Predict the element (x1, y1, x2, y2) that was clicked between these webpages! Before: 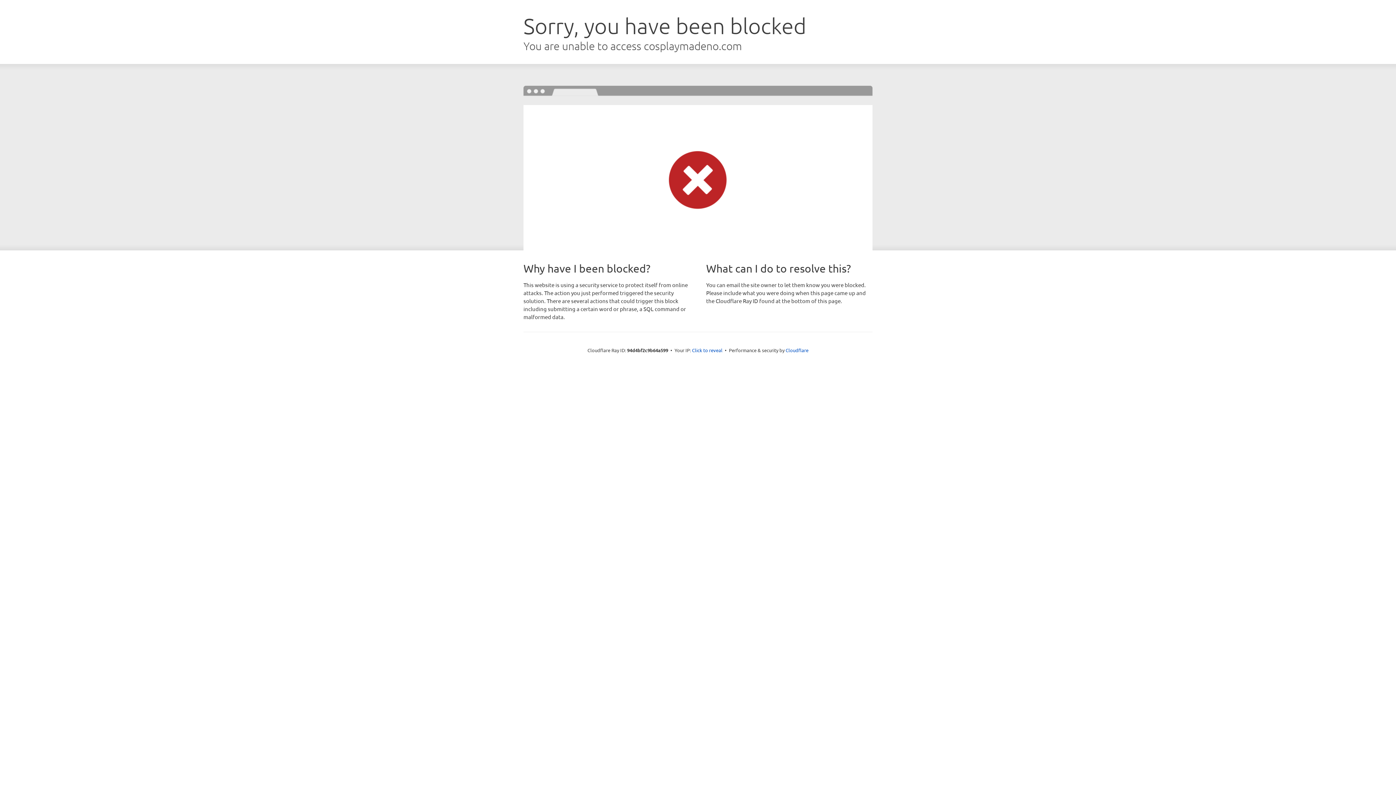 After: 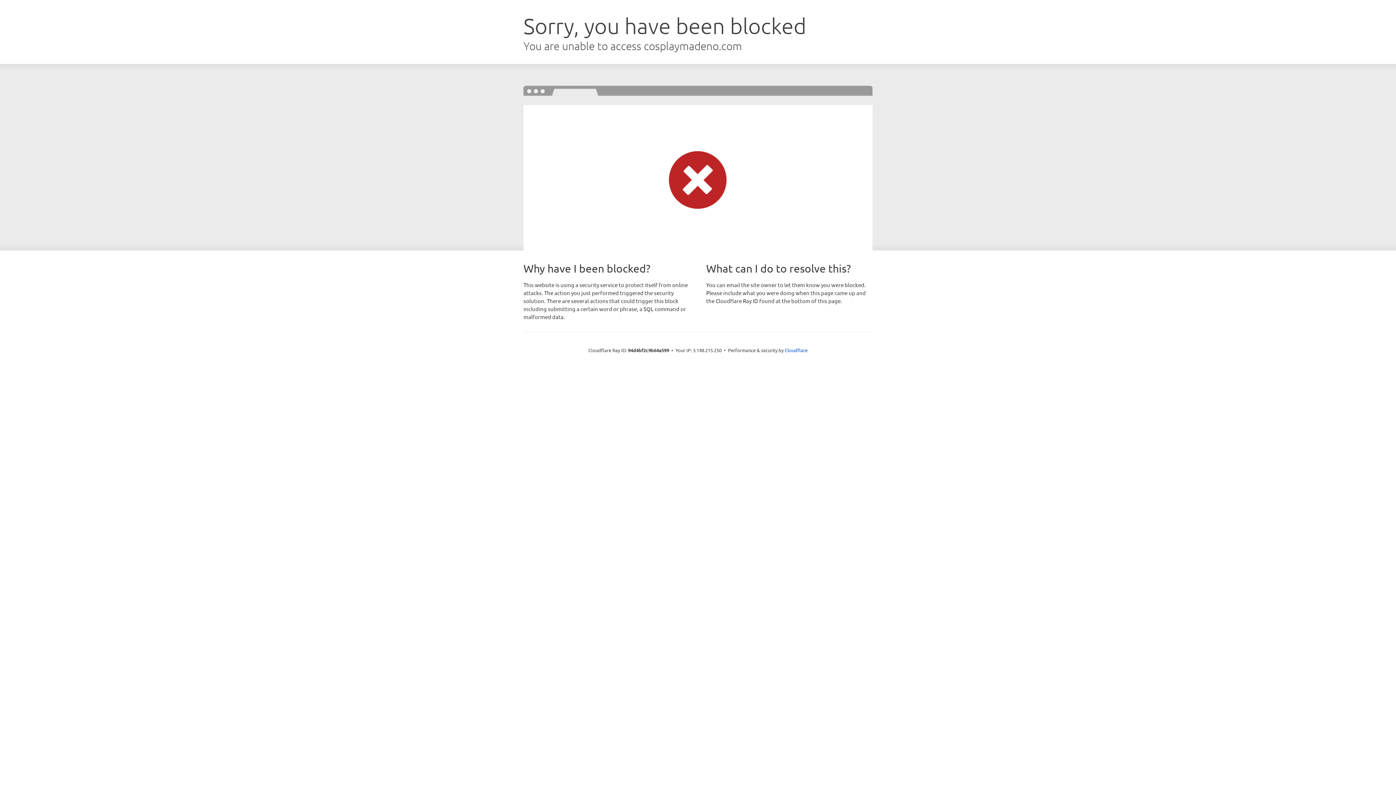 Action: bbox: (692, 346, 722, 353) label: Click to reveal